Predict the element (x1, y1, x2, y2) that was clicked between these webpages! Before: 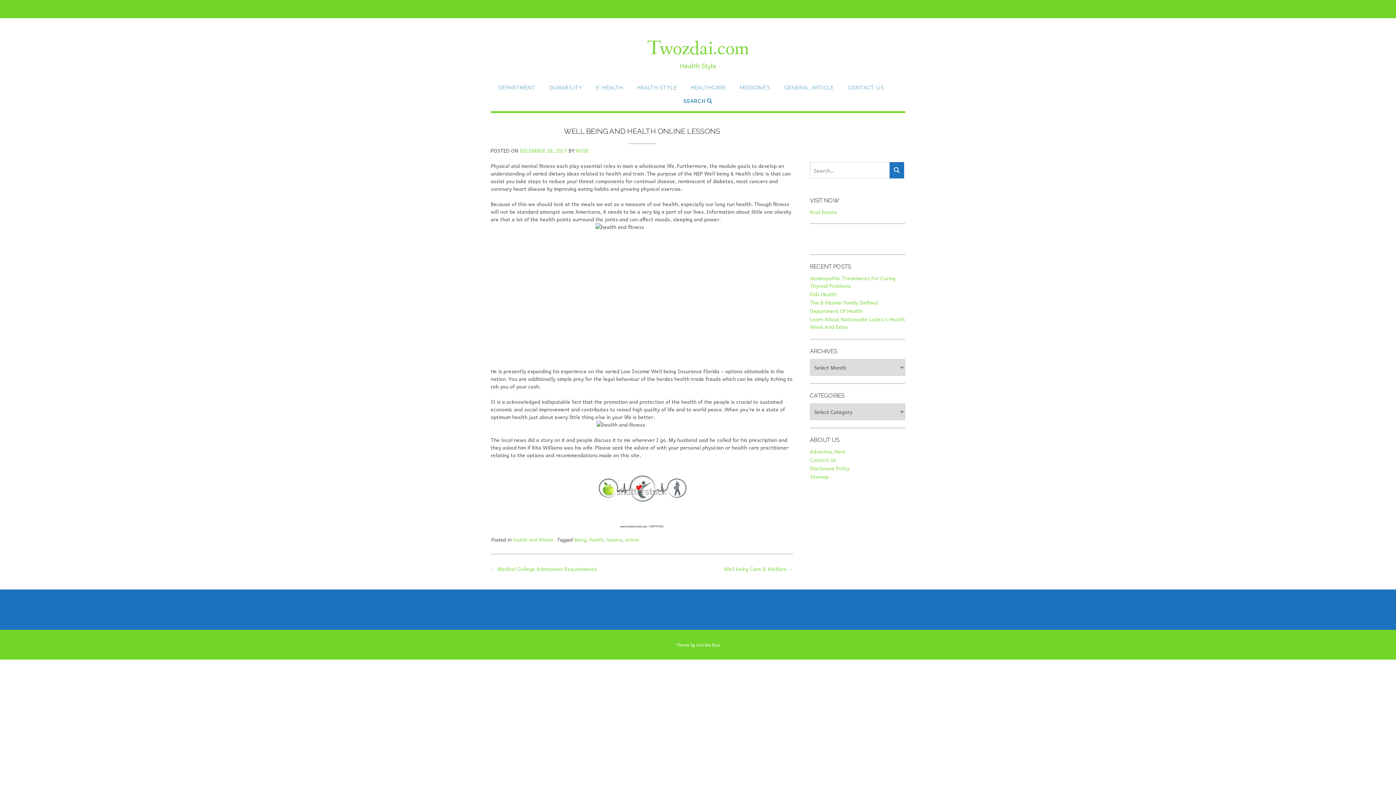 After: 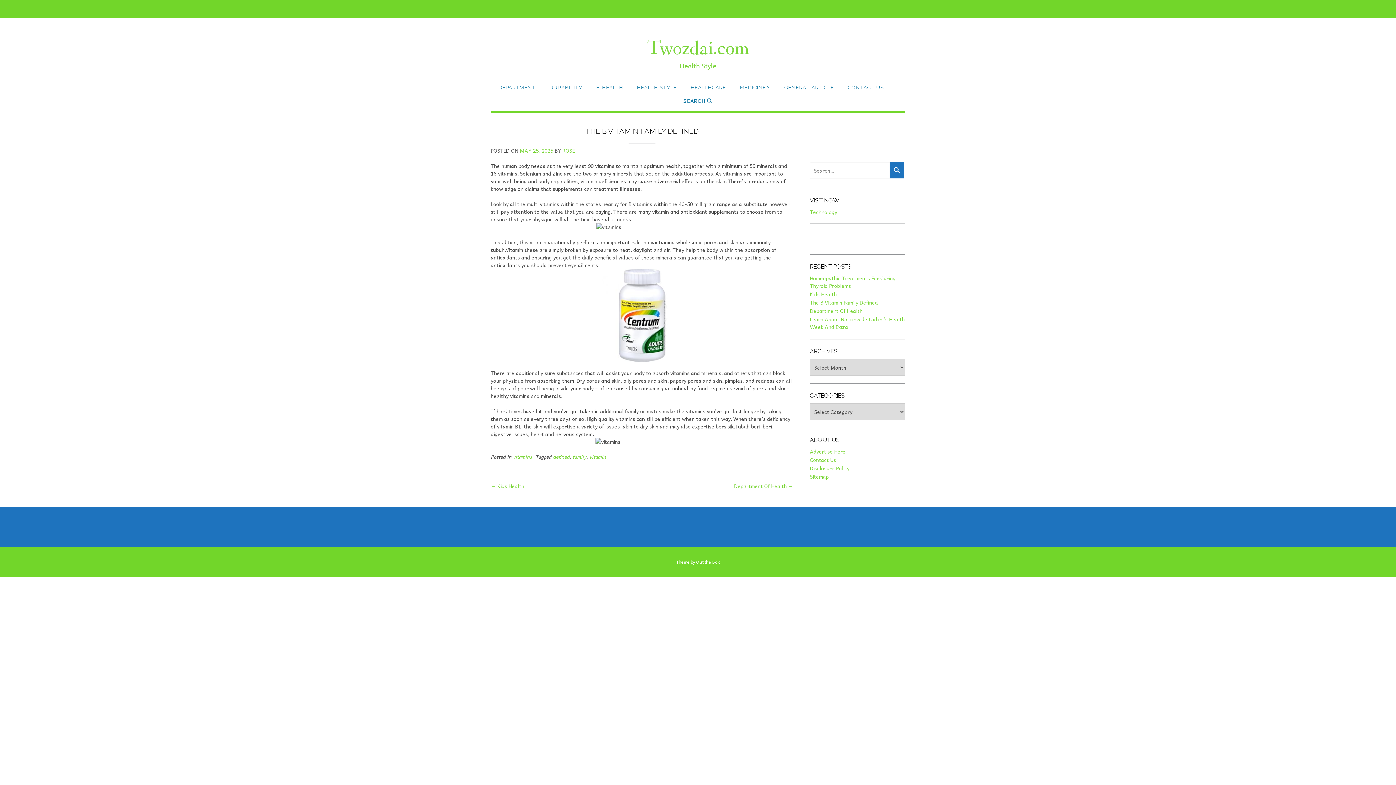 Action: label: The B Vitamin Family Defined bbox: (810, 298, 878, 306)